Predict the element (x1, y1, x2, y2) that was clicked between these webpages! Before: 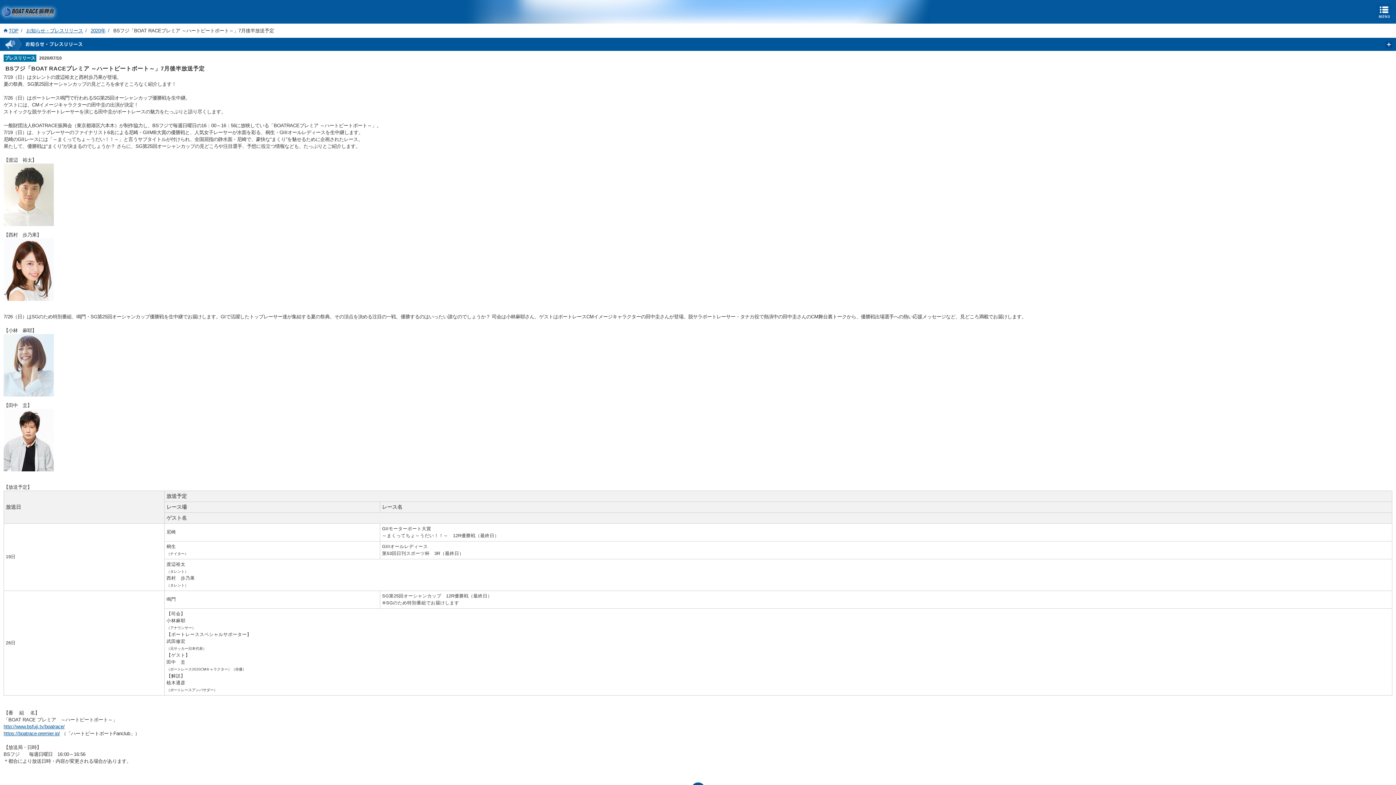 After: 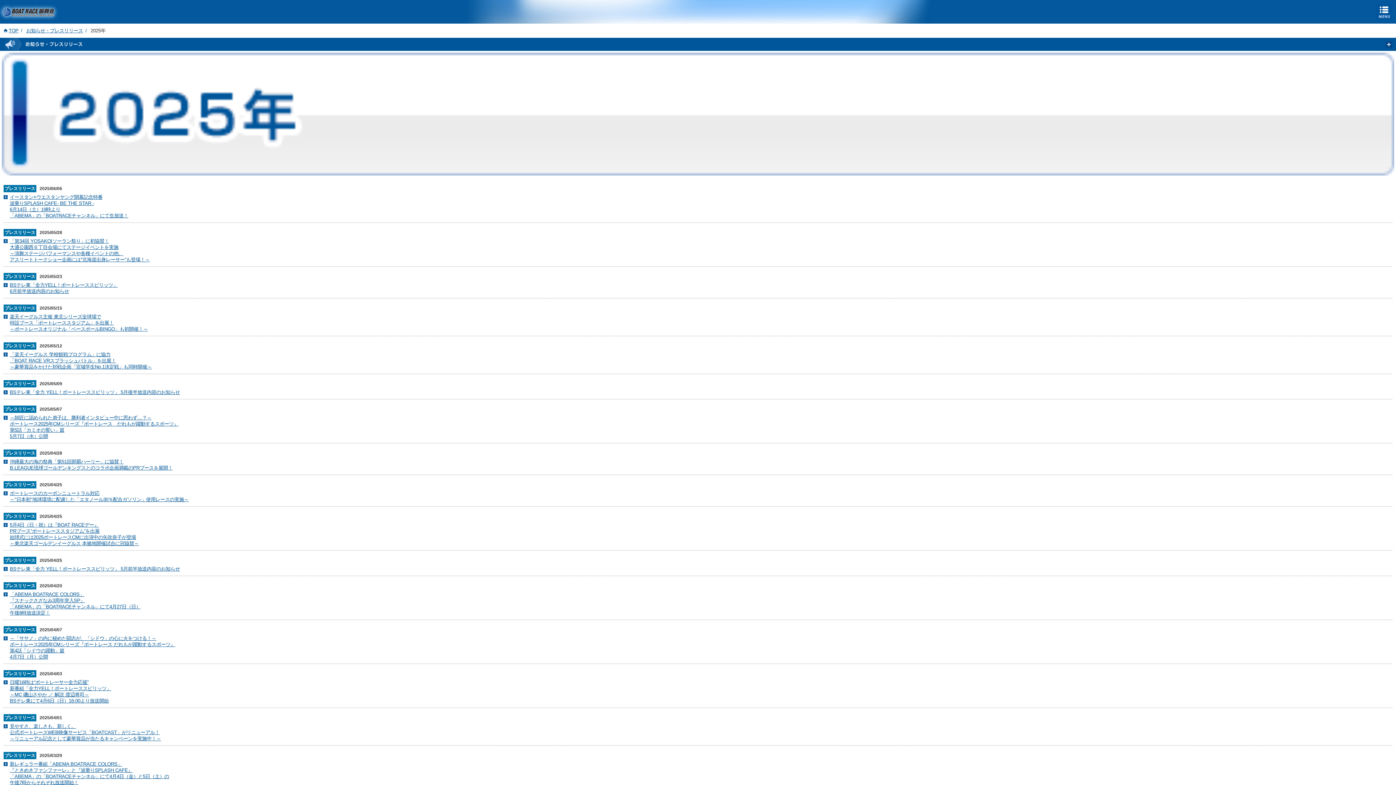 Action: label: お知らせ・プレスリリース bbox: (26, 28, 89, 33)